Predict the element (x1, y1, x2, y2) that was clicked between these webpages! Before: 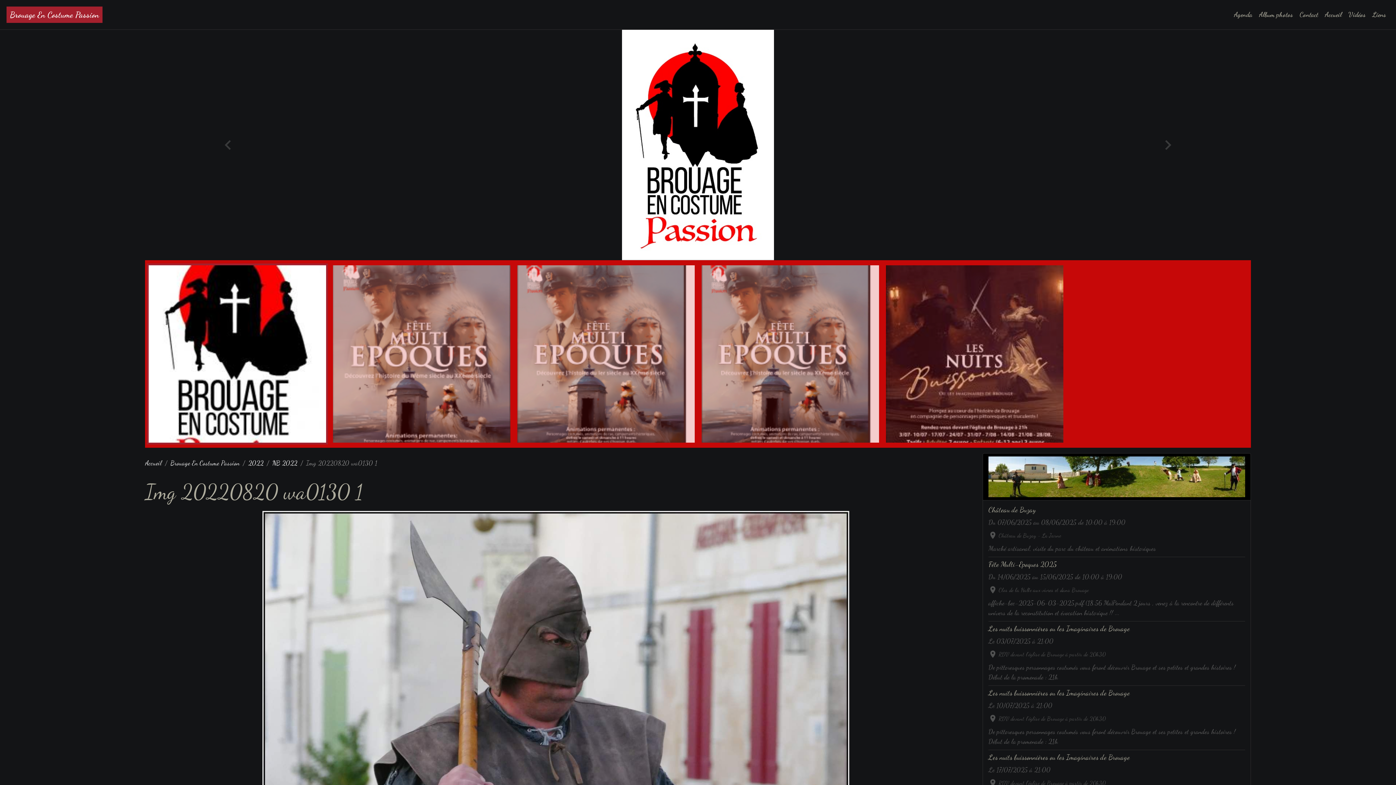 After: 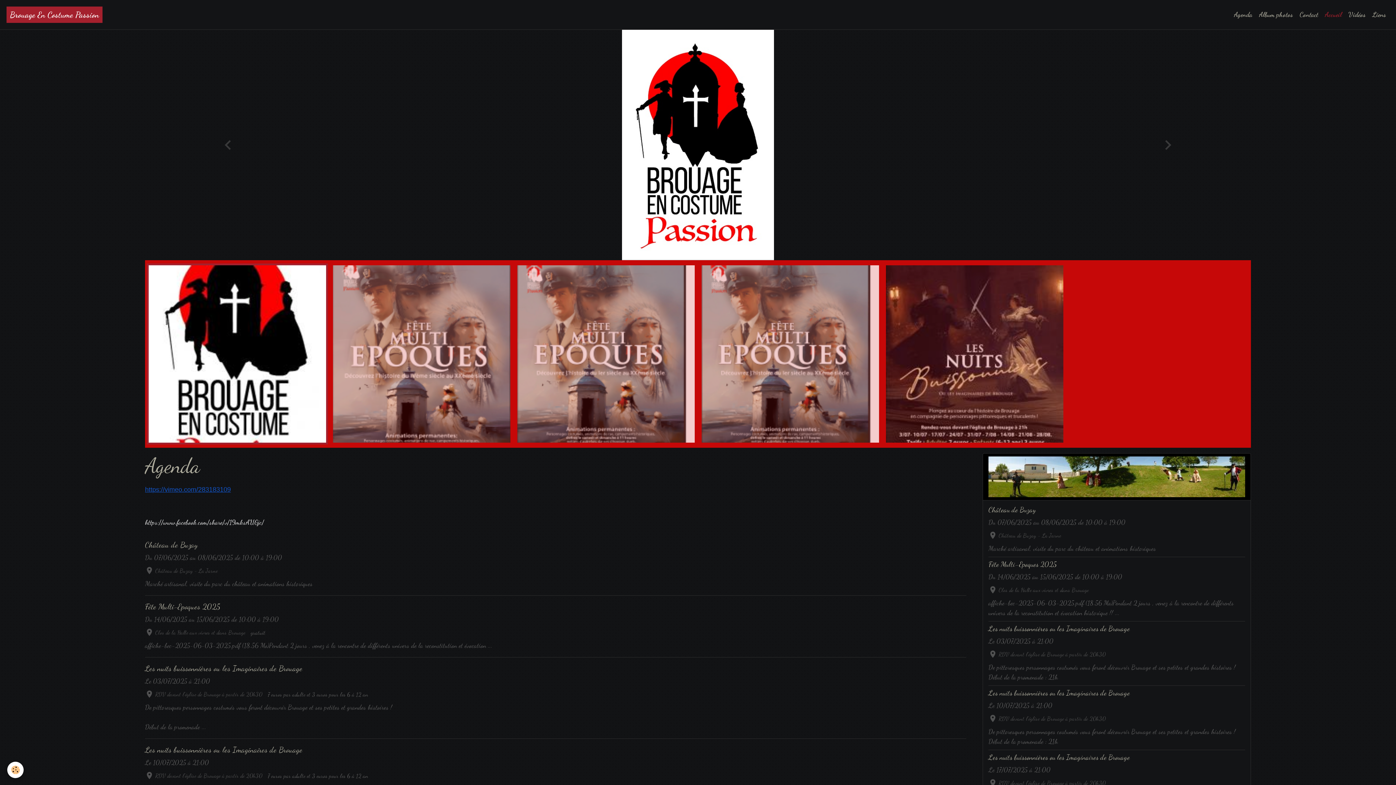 Action: label: Agenda bbox: (1230, 6, 1256, 22)